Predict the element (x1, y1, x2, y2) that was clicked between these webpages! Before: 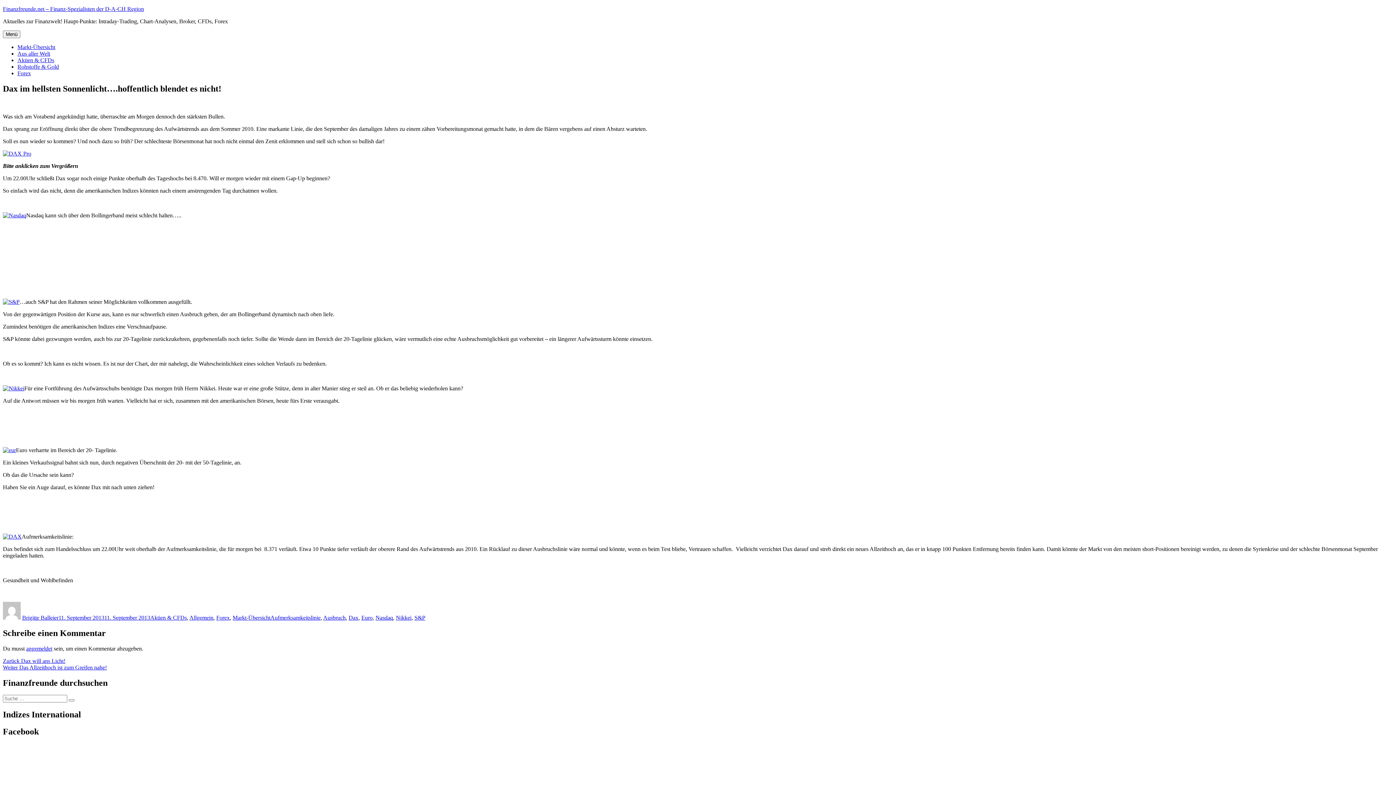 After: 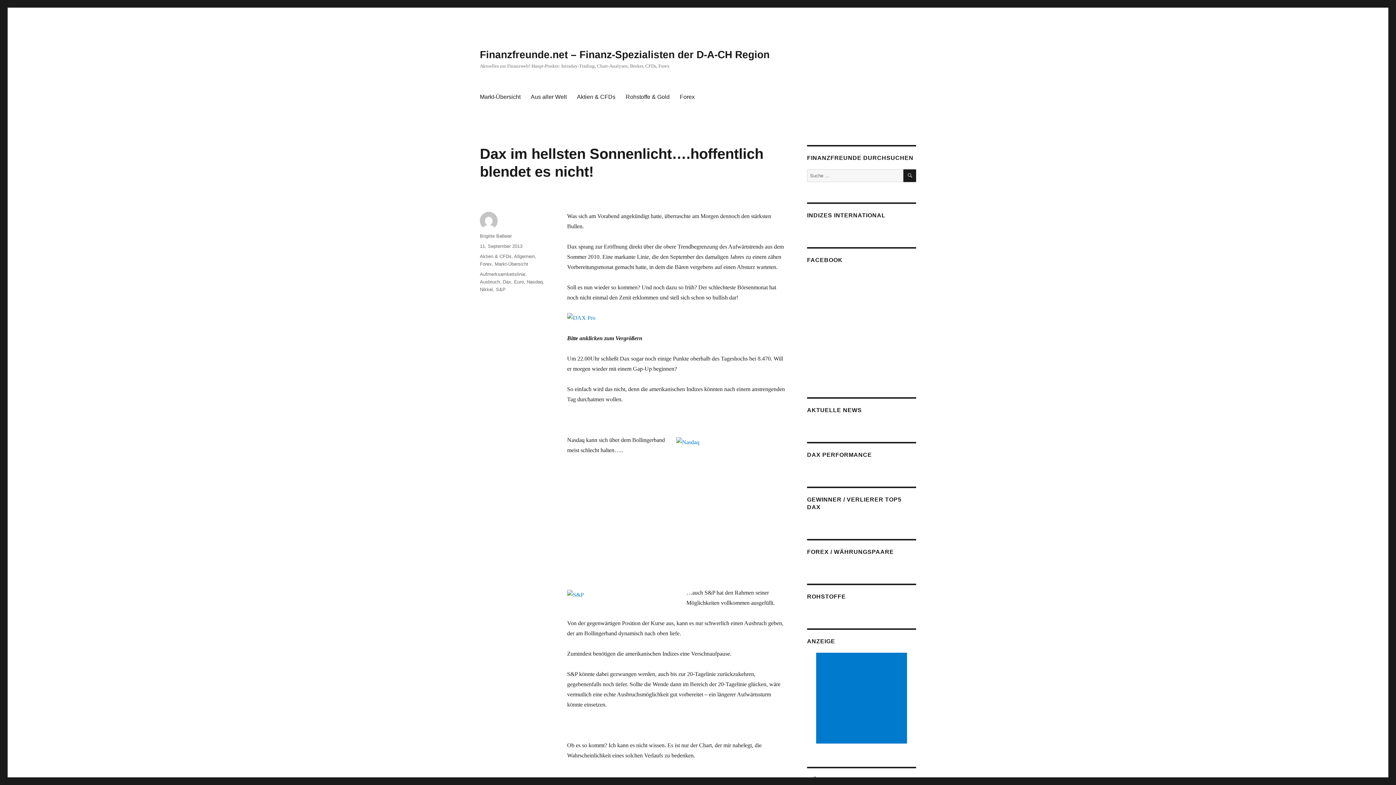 Action: bbox: (58, 614, 150, 621) label: 11. September 201311. September 2013